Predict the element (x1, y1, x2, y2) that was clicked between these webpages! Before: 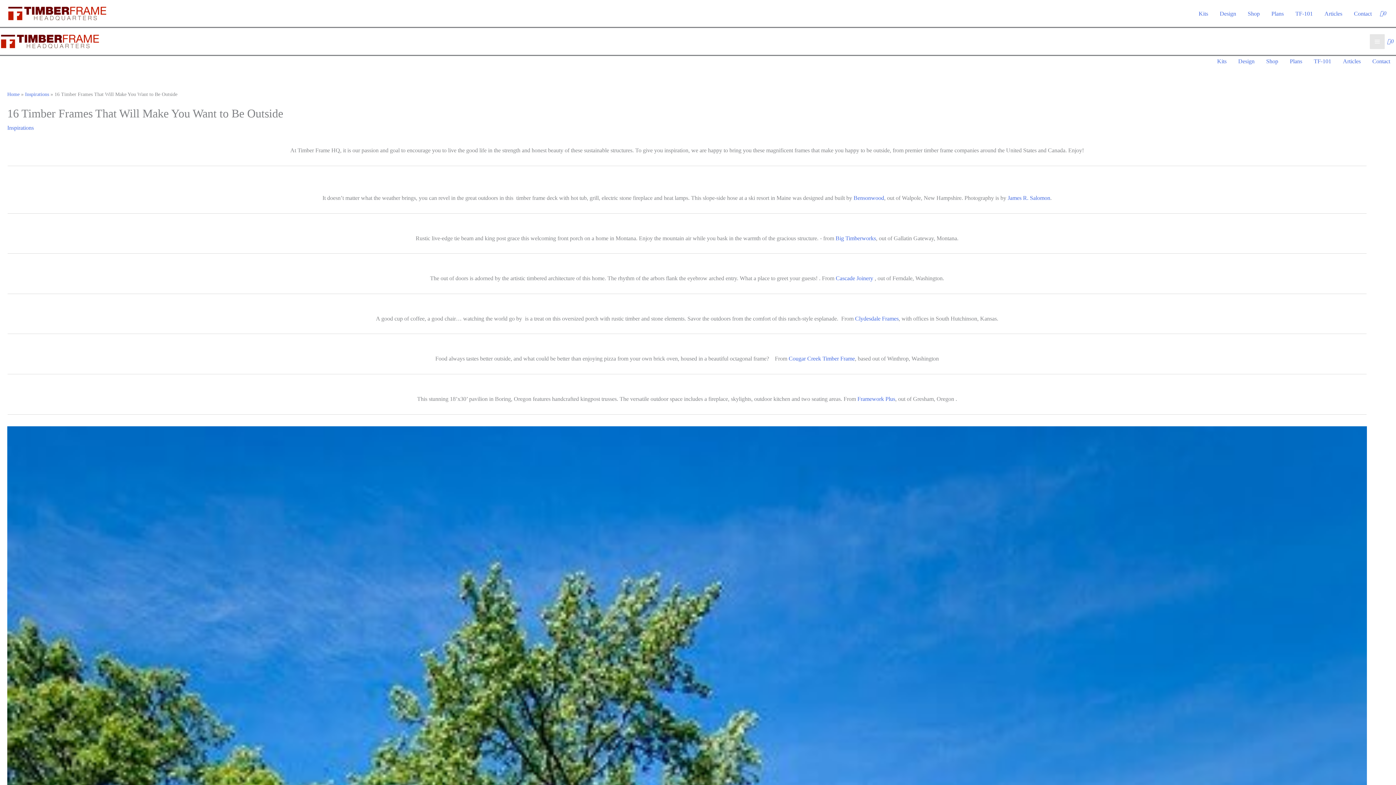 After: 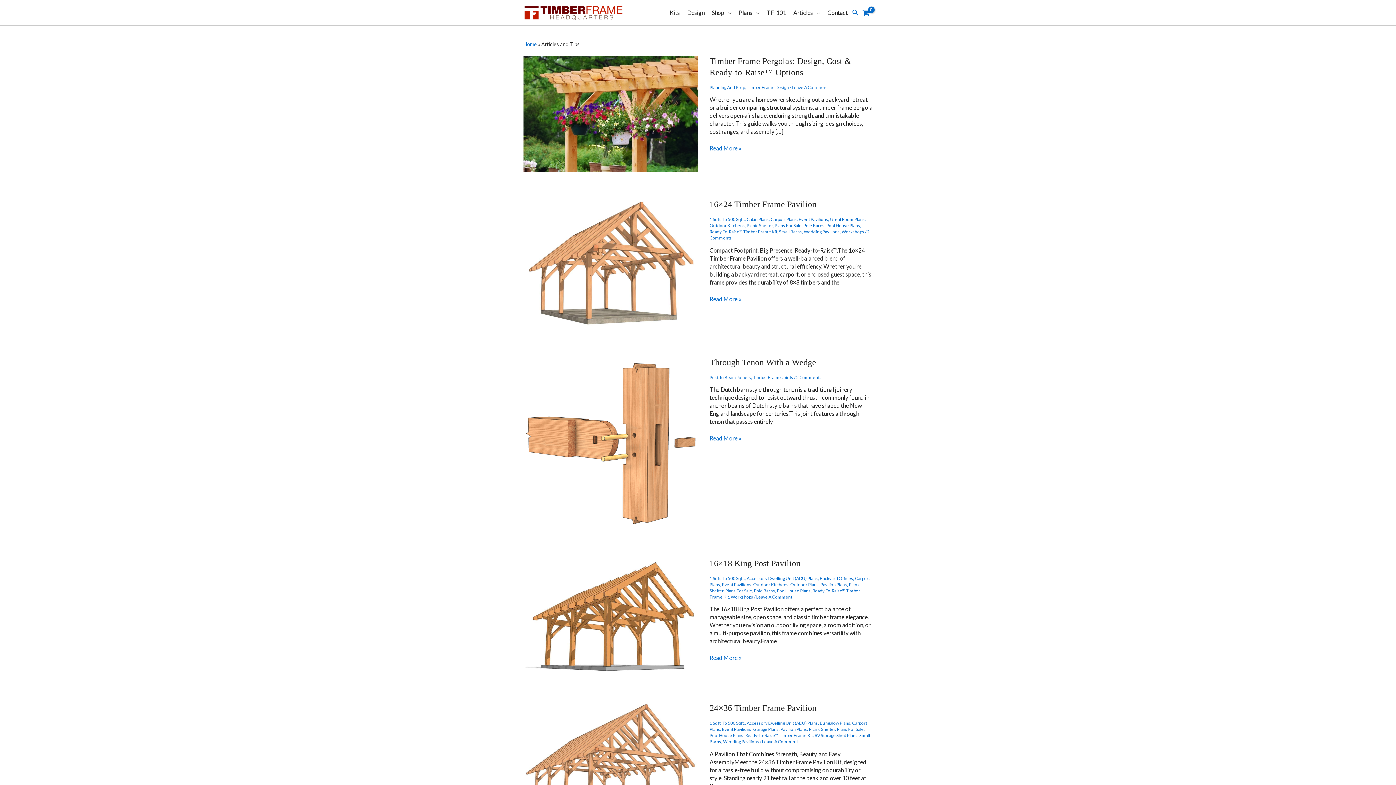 Action: label: Articles bbox: (1337, 56, 1366, 66)